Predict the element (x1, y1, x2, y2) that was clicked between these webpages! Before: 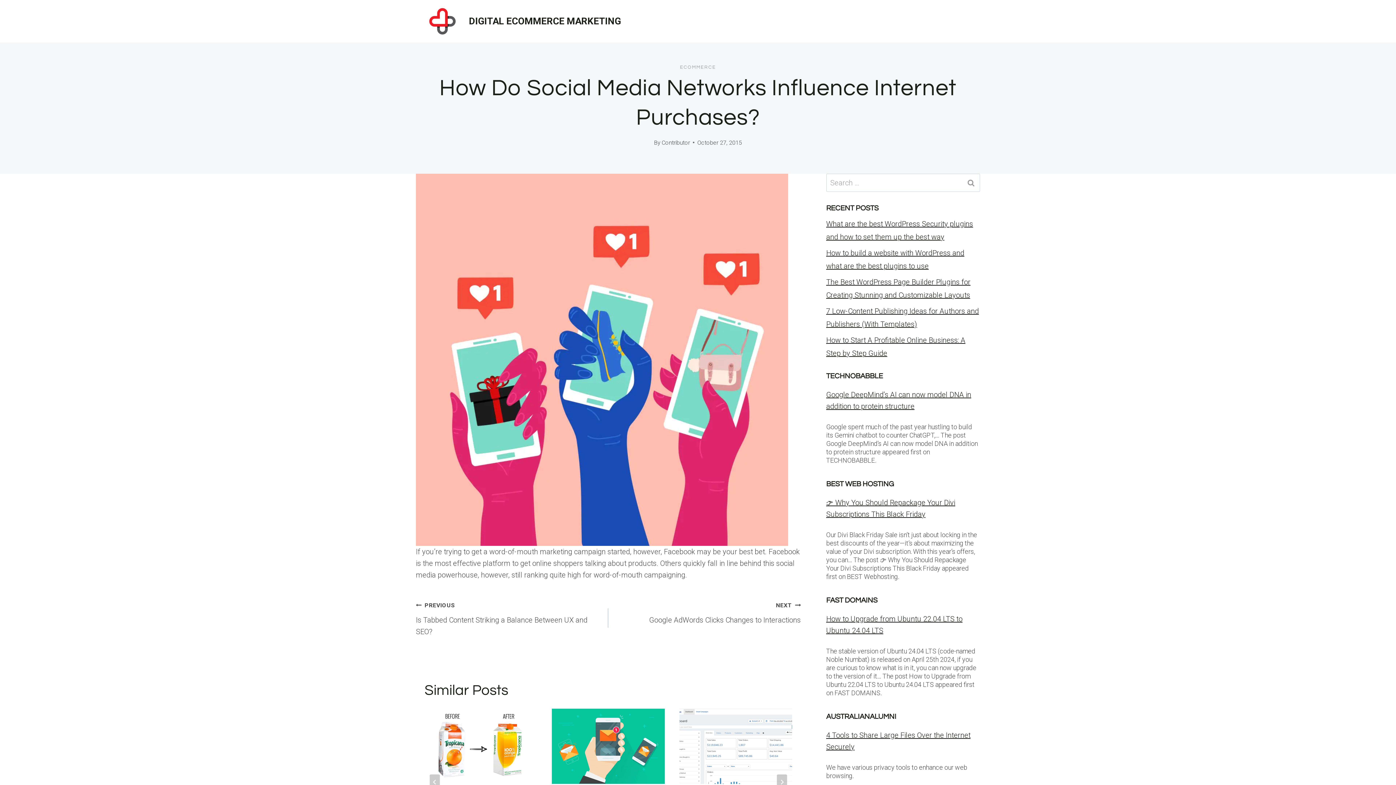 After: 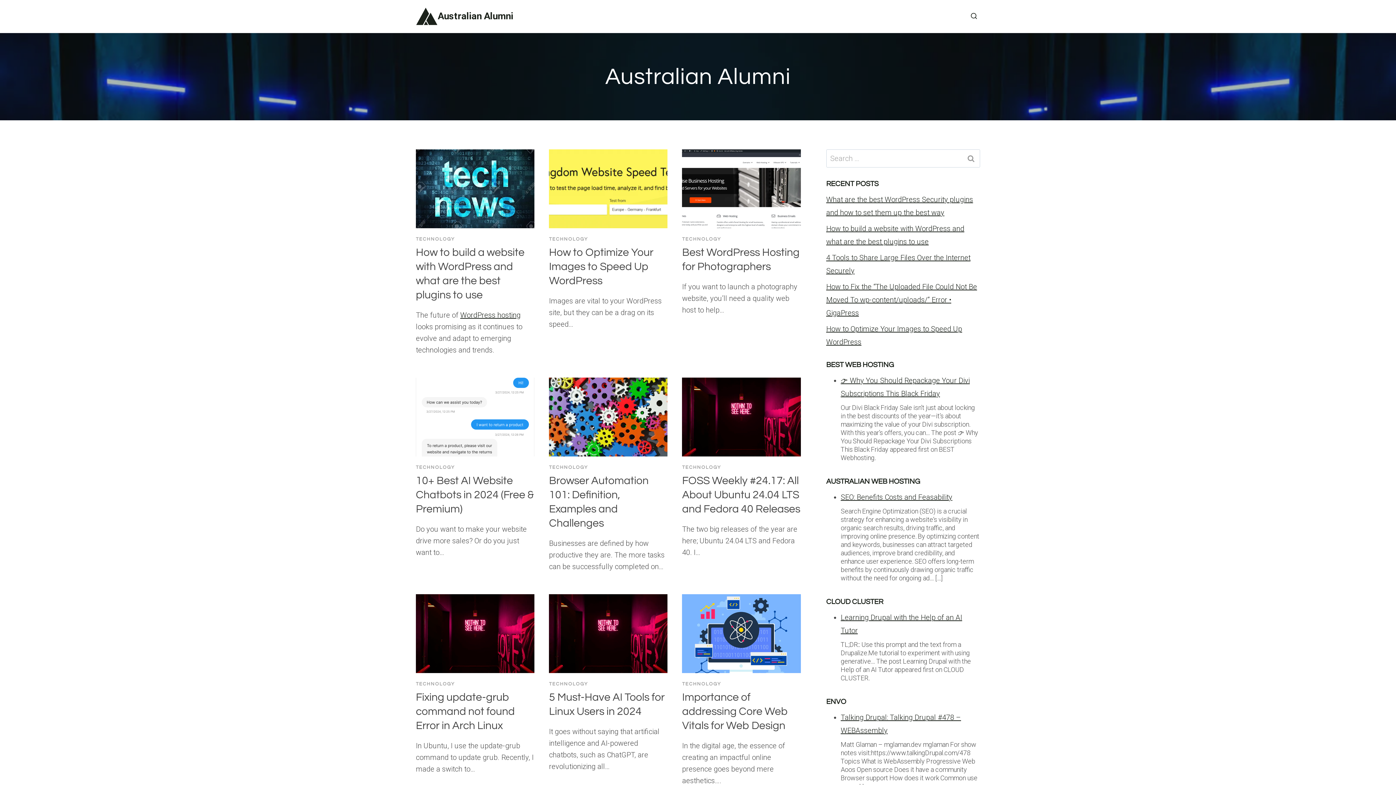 Action: bbox: (826, 713, 896, 720) label: AUSTRALIANALUMNI